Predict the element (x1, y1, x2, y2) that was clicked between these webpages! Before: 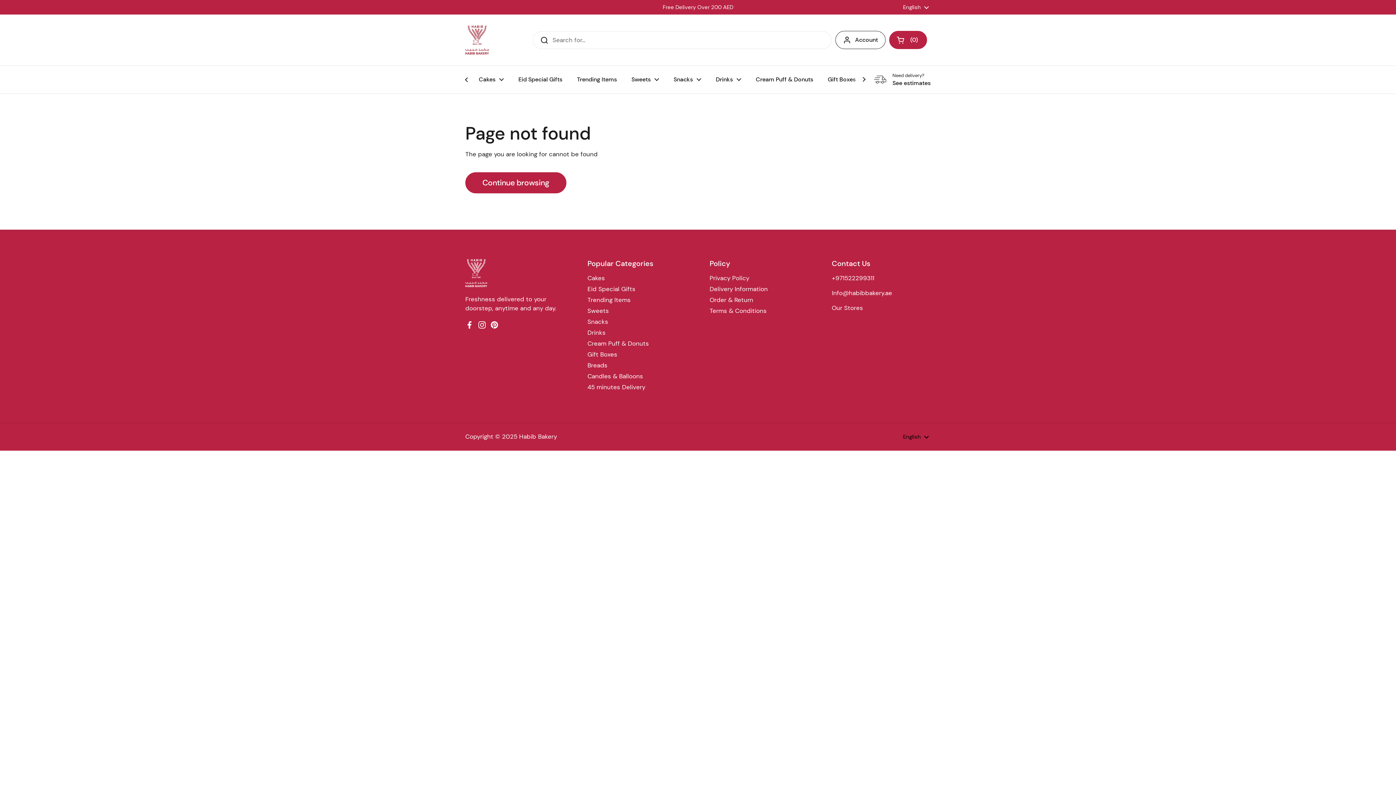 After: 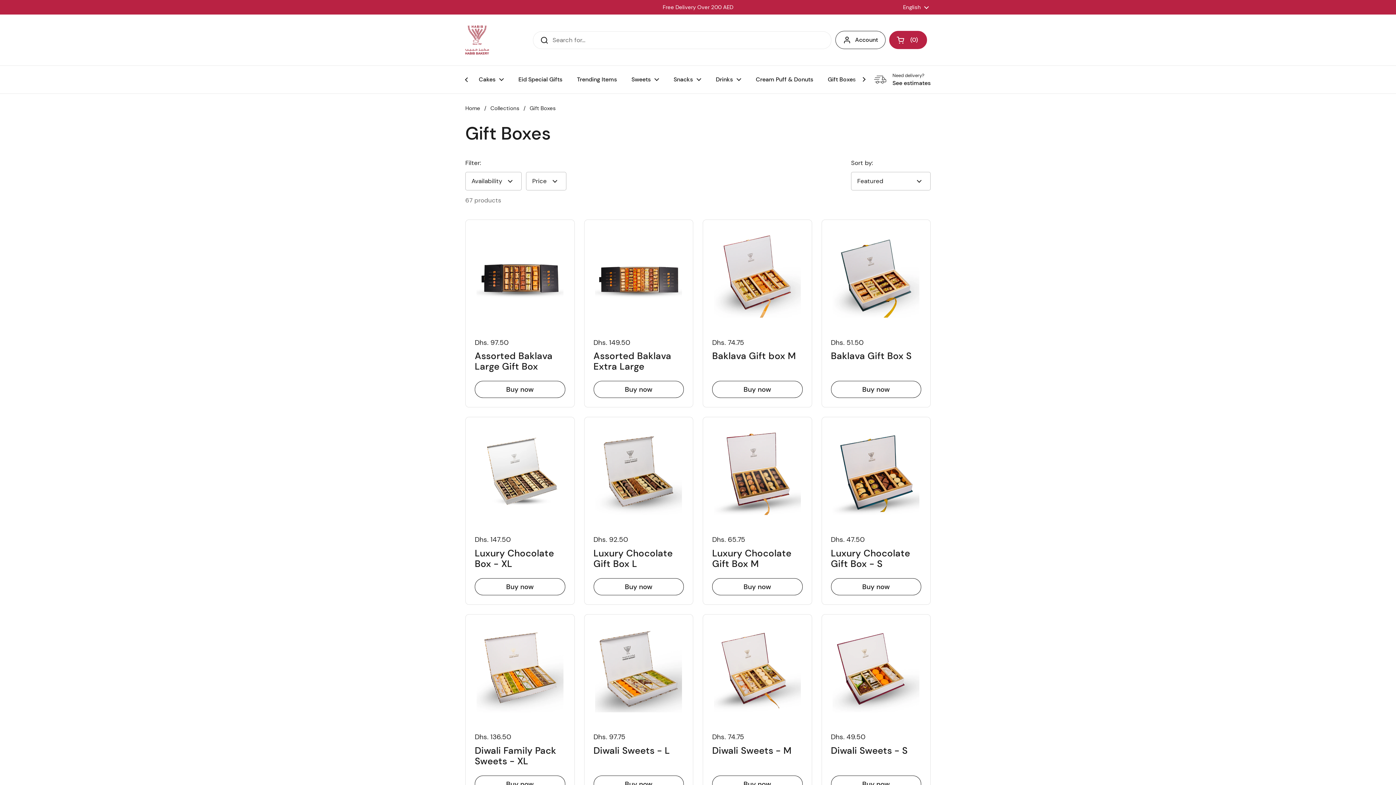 Action: label: Gift Boxes bbox: (820, 71, 863, 88)